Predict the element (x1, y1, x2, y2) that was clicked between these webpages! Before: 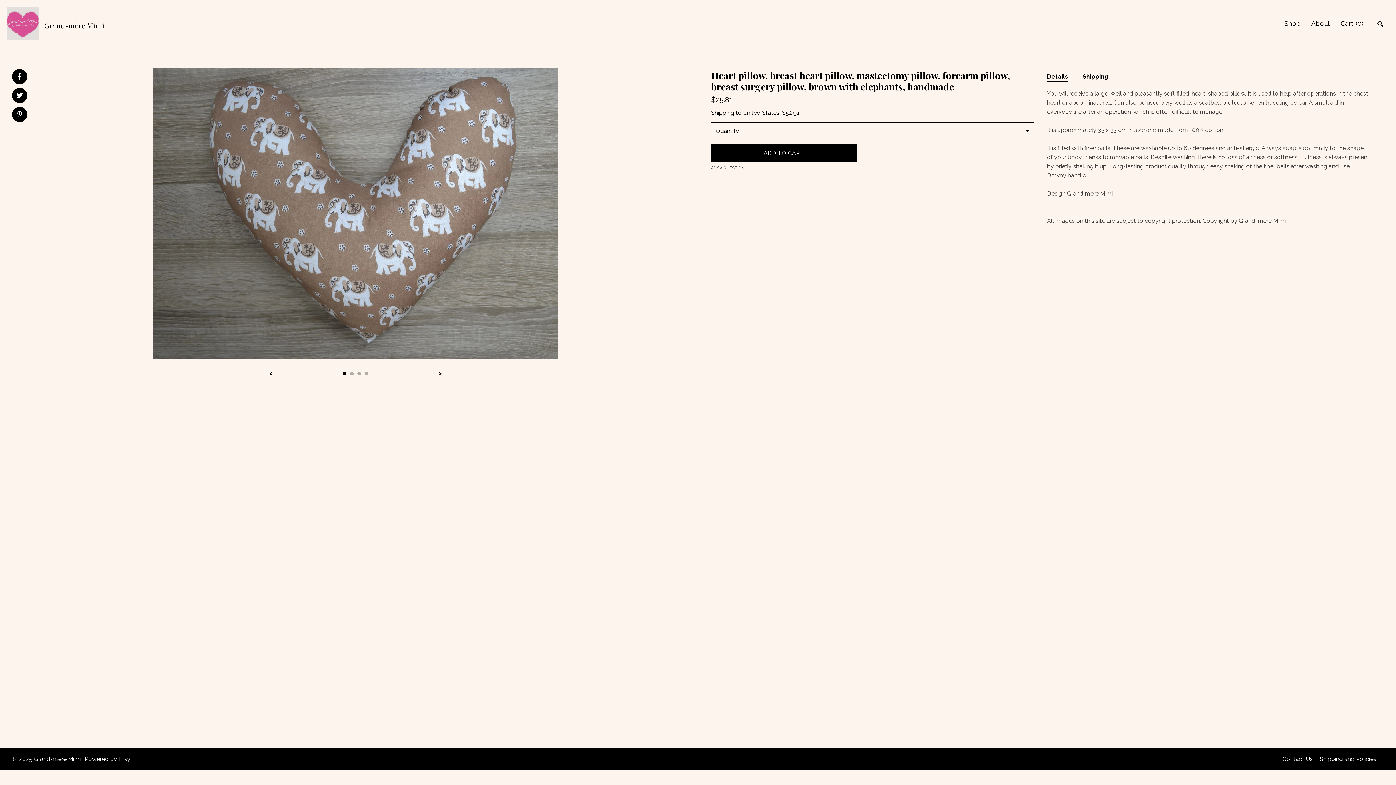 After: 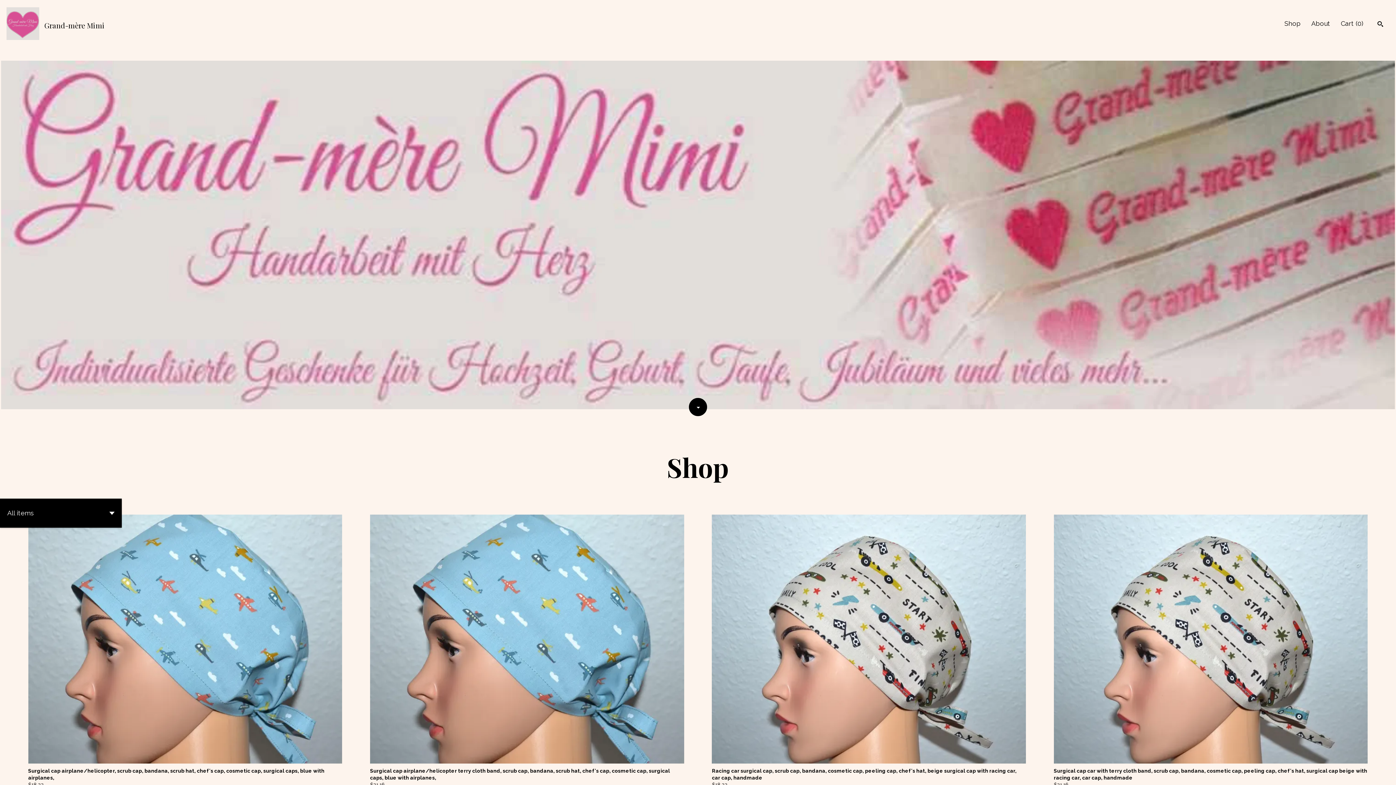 Action: bbox: (6, 7, 106, 42) label:  
Grand-mère Mimi 